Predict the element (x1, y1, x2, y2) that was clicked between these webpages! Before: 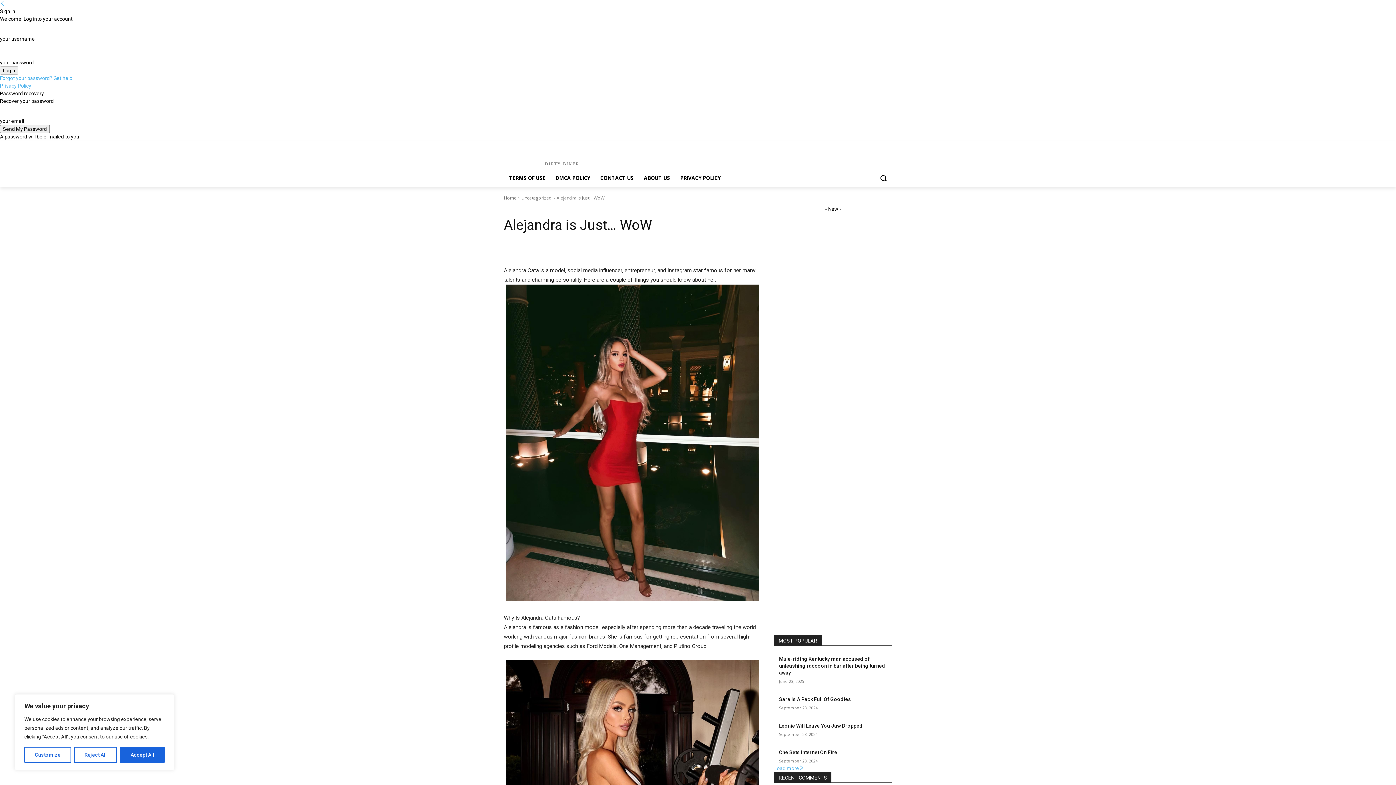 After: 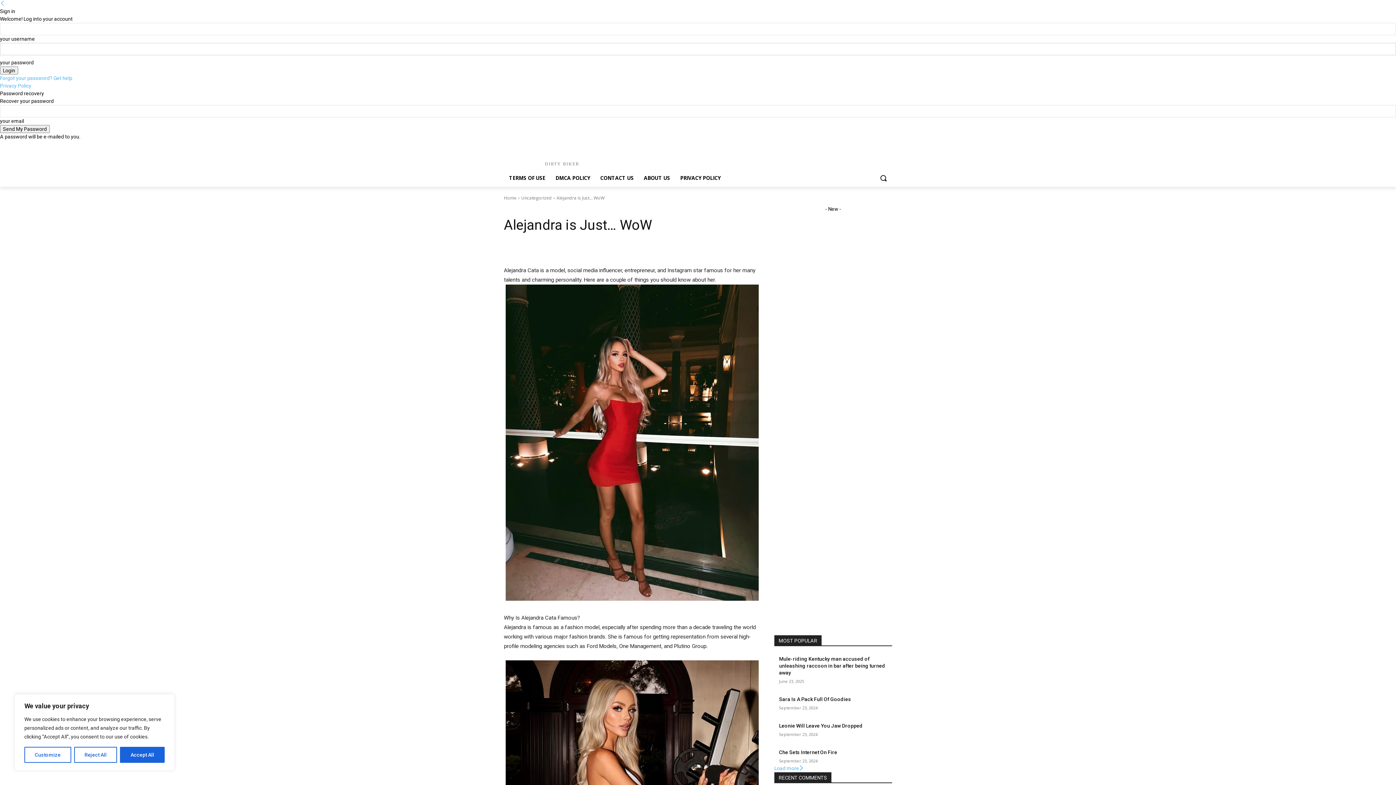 Action: label: Forgot your password? Get help bbox: (0, 75, 72, 81)